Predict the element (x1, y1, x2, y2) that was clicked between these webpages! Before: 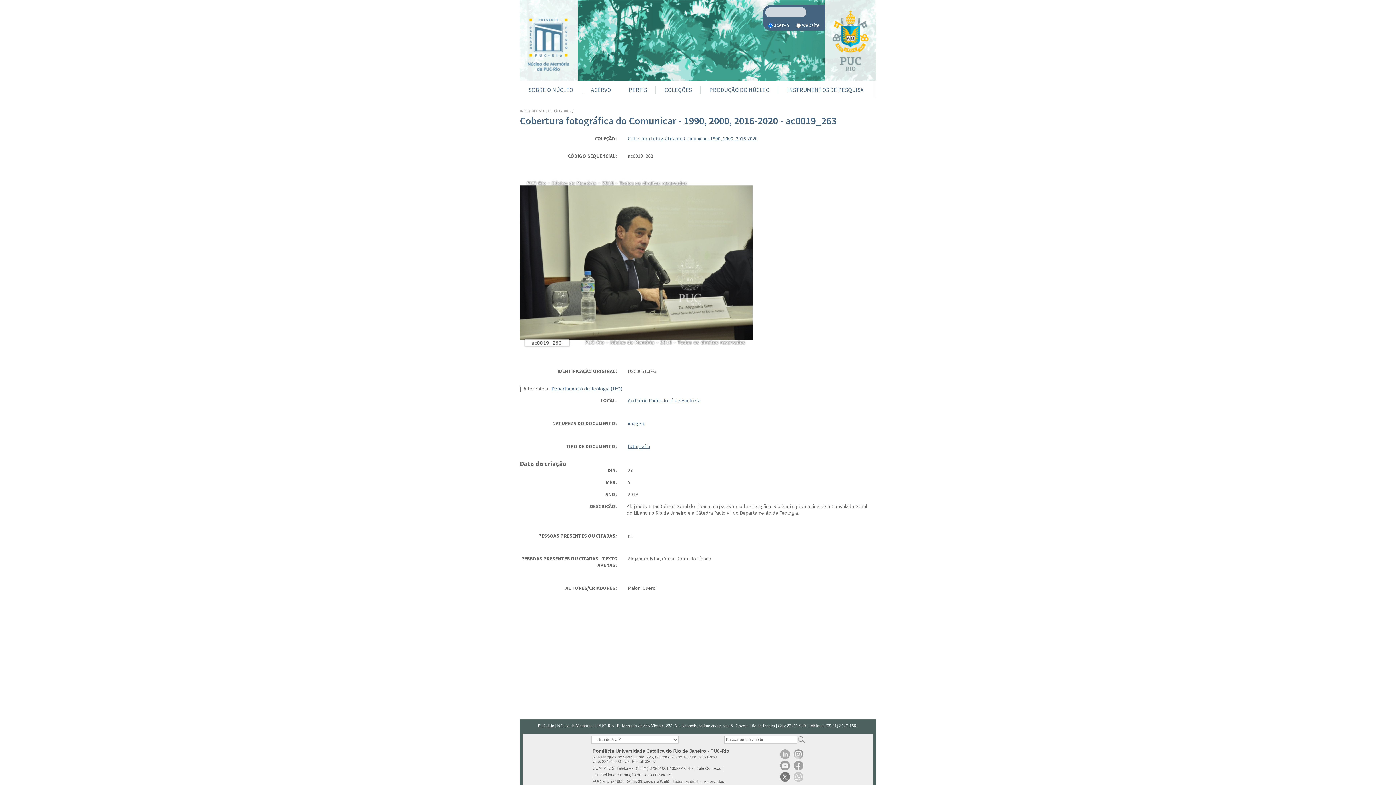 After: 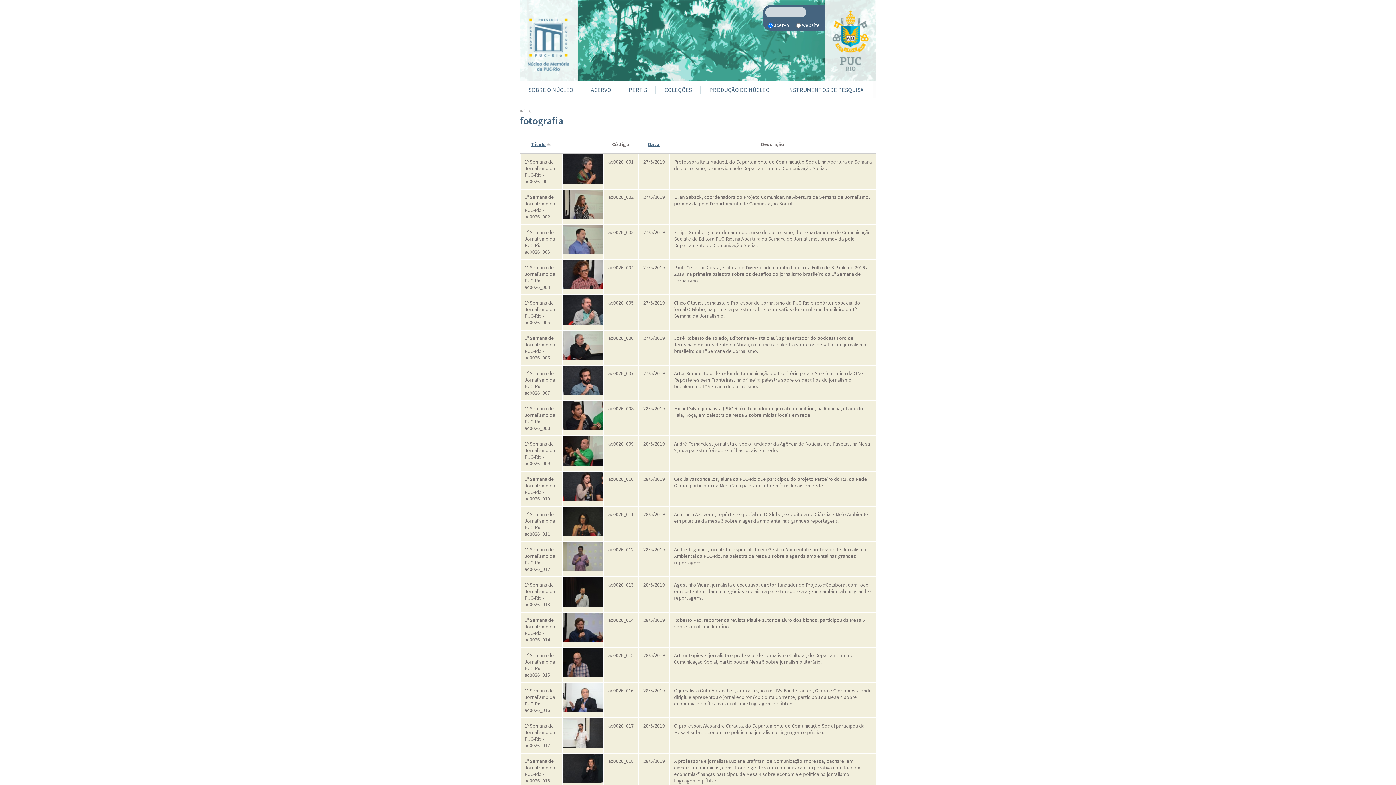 Action: label: fotografia bbox: (628, 443, 650, 449)